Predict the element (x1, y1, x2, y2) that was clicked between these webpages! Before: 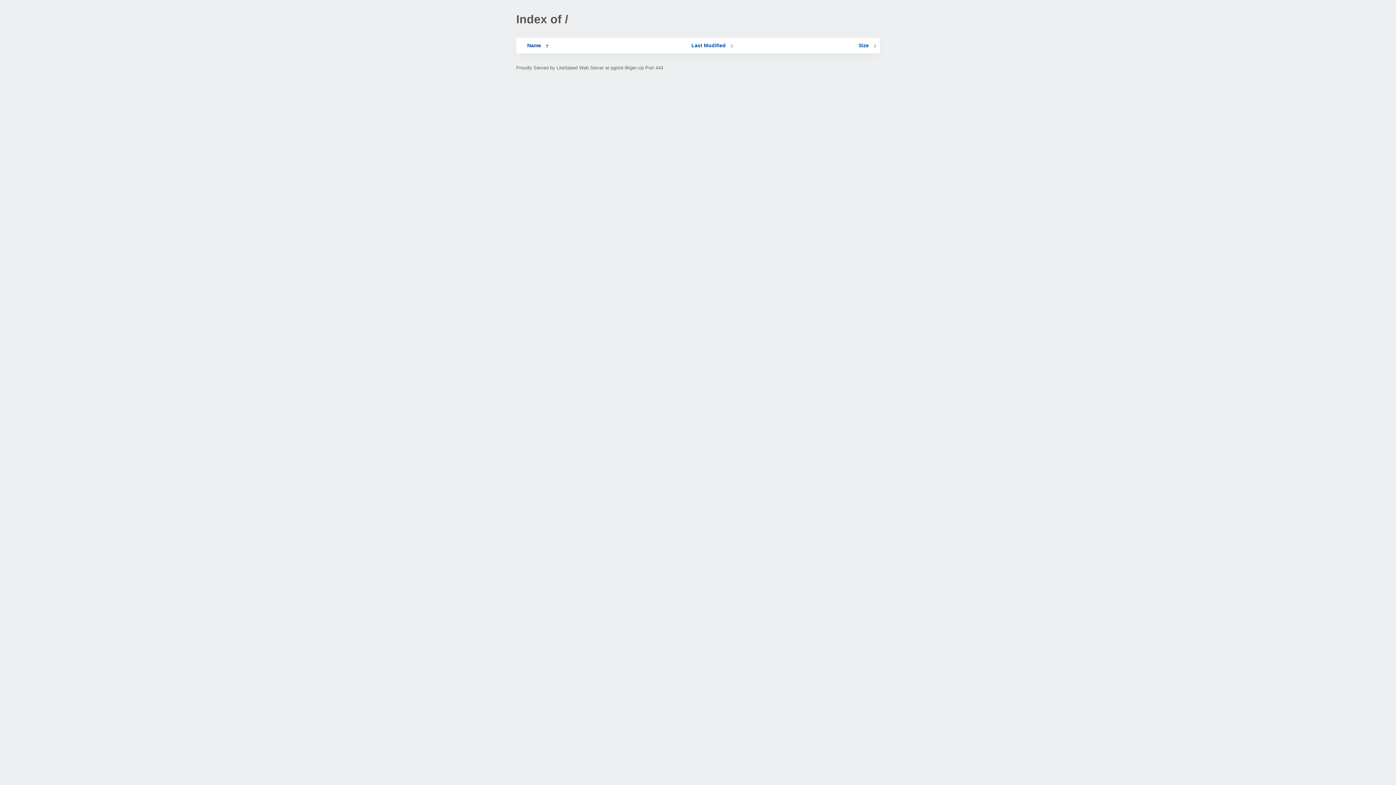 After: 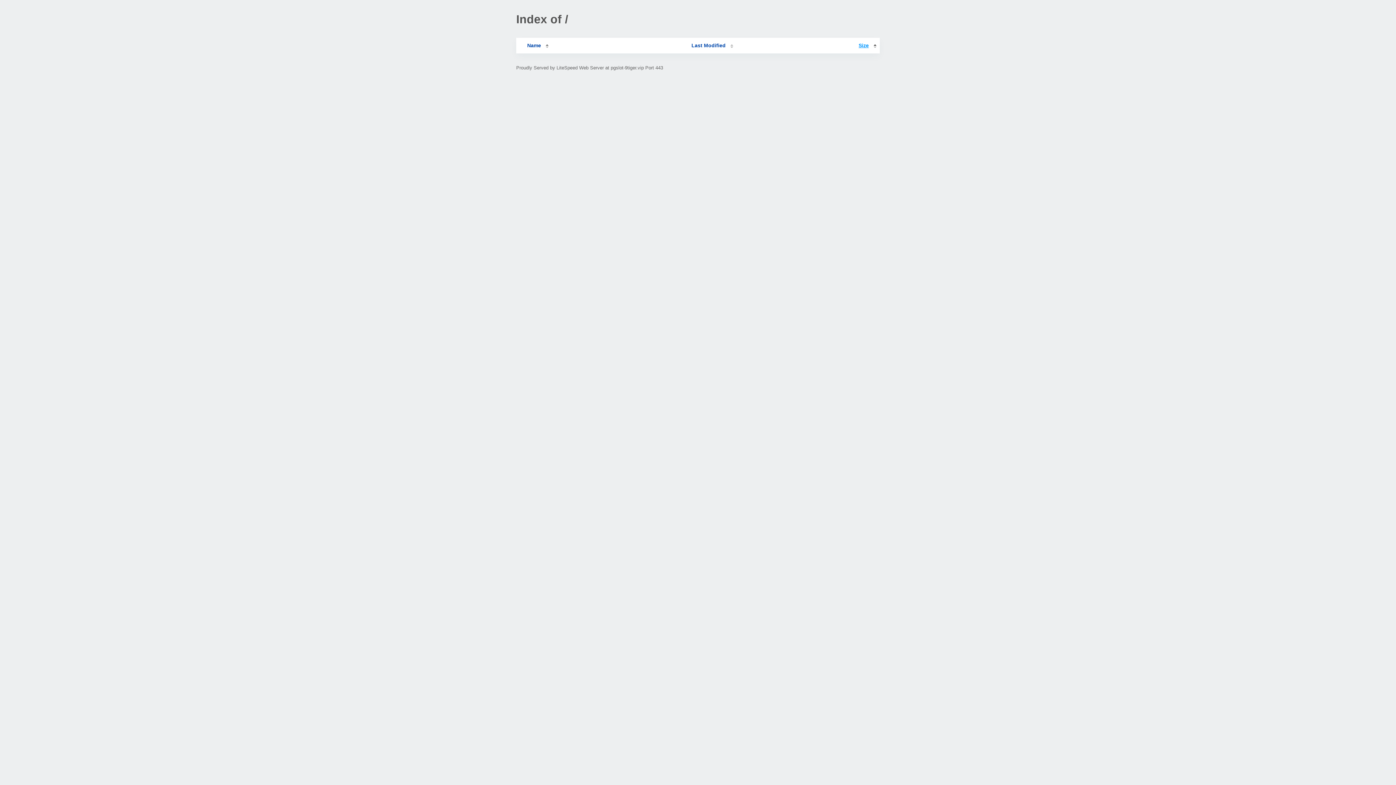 Action: label: Size bbox: (858, 42, 876, 48)